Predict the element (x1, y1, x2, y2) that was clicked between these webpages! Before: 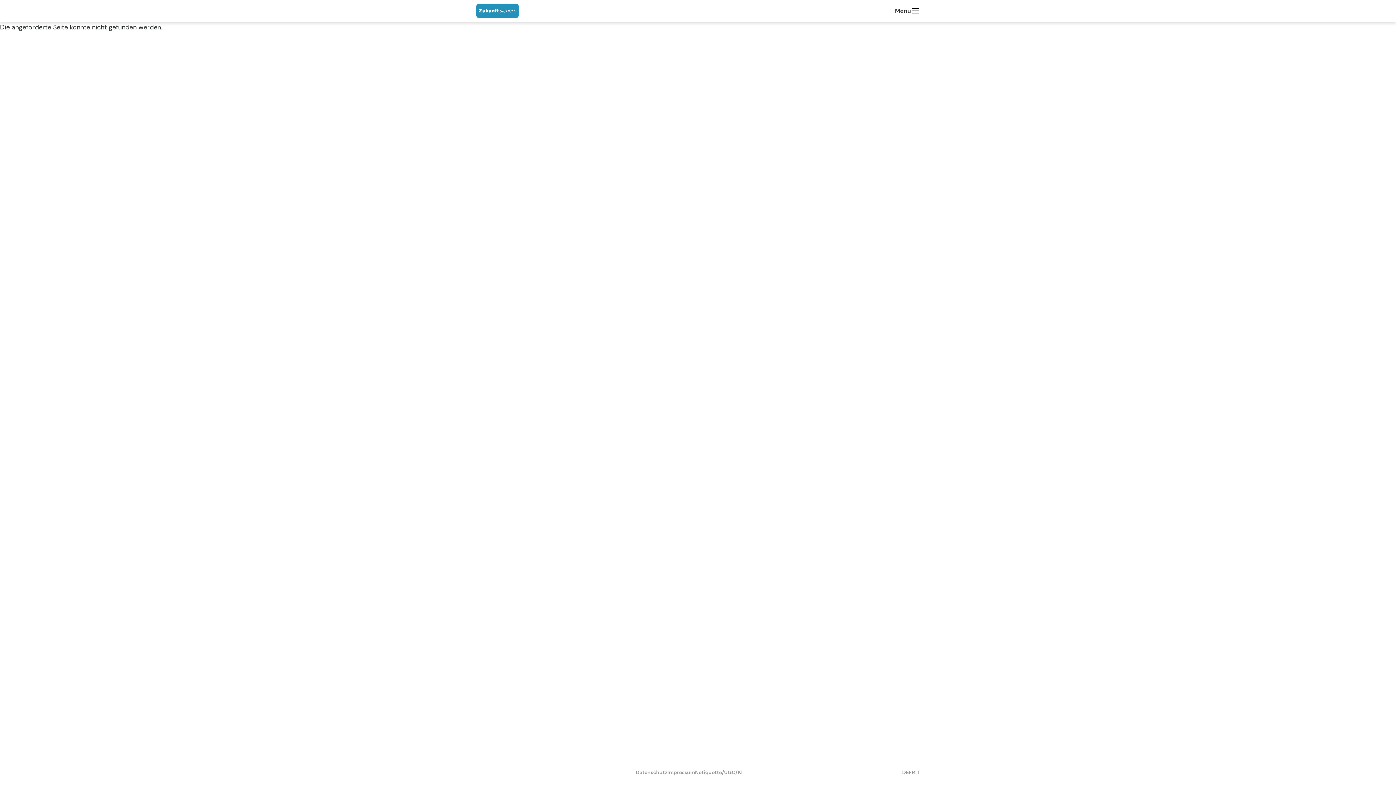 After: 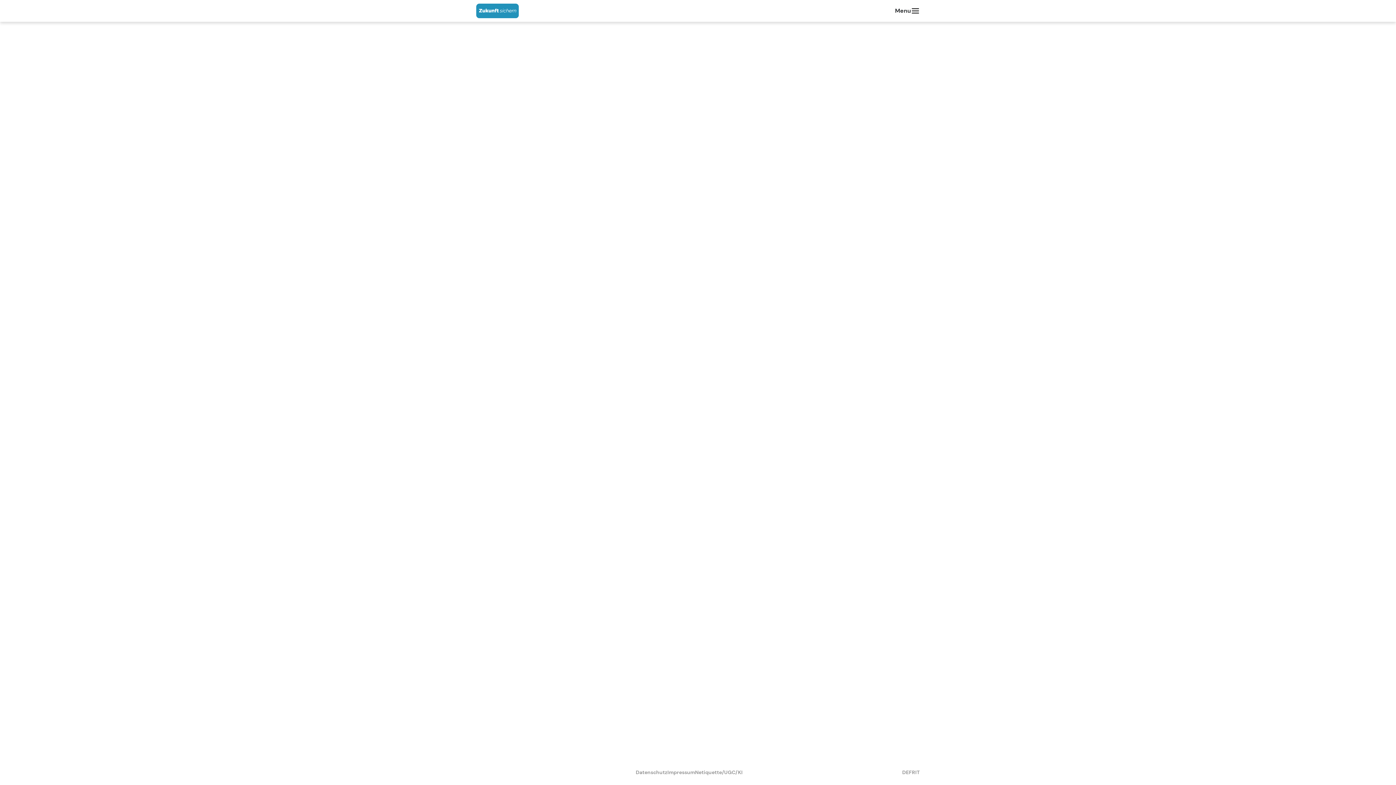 Action: bbox: (476, 3, 519, 18)